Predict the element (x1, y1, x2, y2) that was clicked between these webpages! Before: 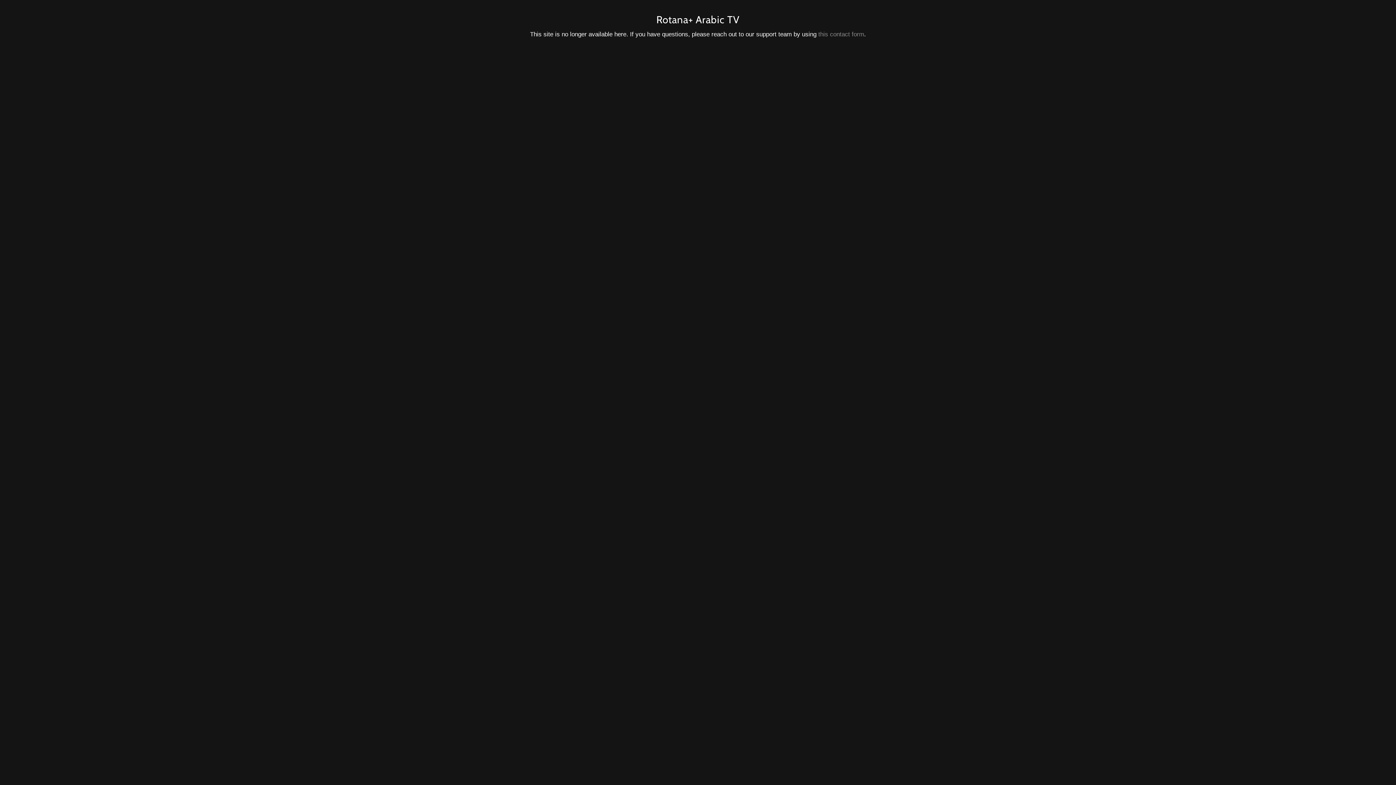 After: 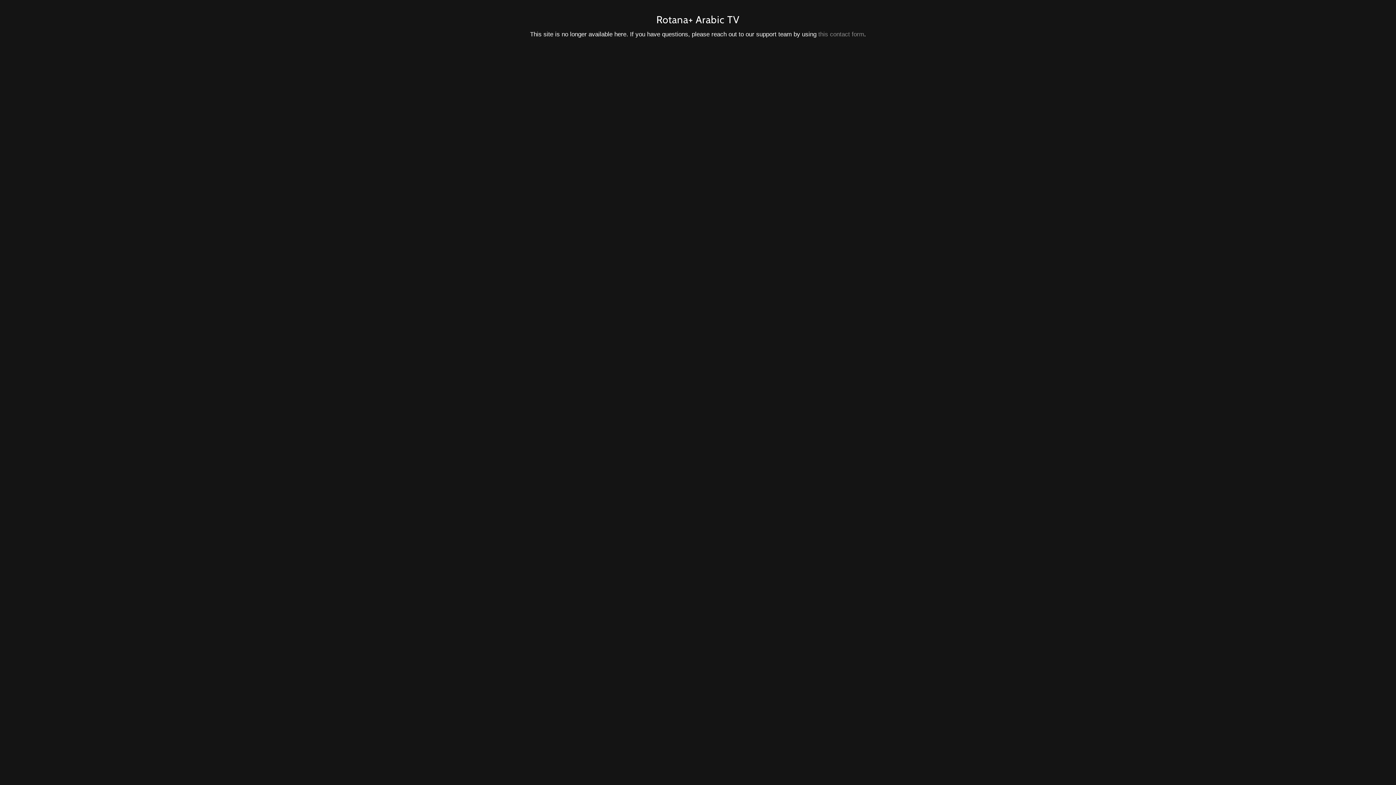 Action: label: this contact form bbox: (818, 30, 864, 37)